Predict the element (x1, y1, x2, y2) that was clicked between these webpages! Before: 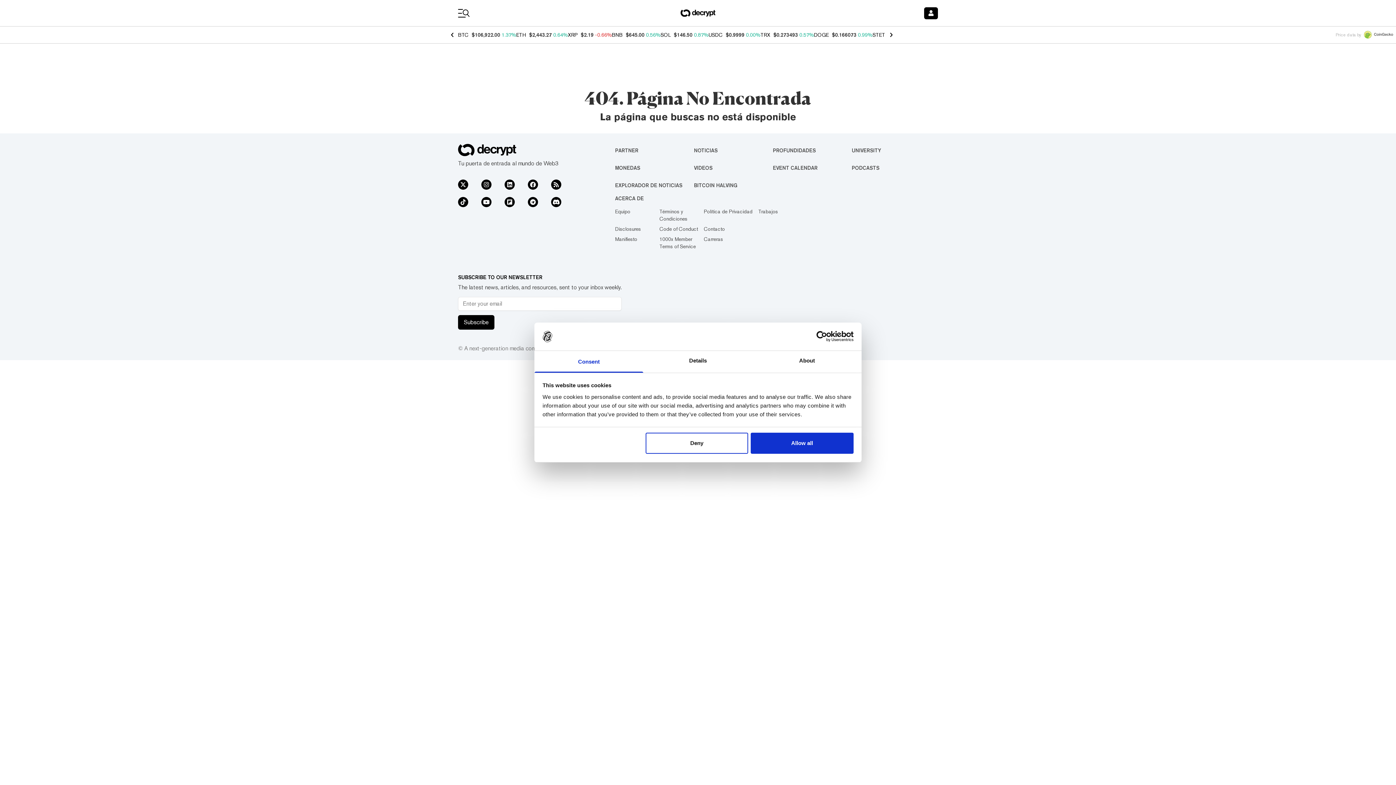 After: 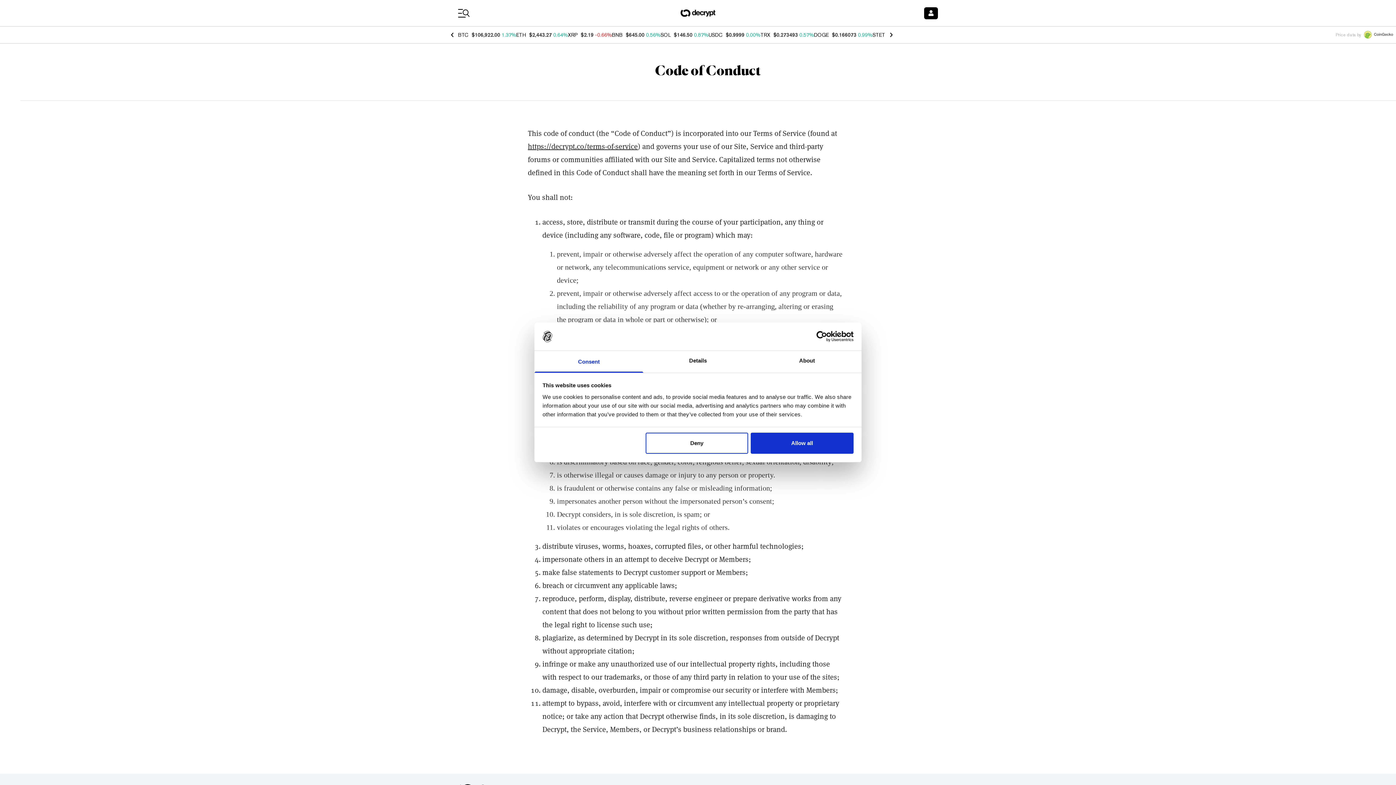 Action: bbox: (659, 226, 698, 232) label: Code of Conduct